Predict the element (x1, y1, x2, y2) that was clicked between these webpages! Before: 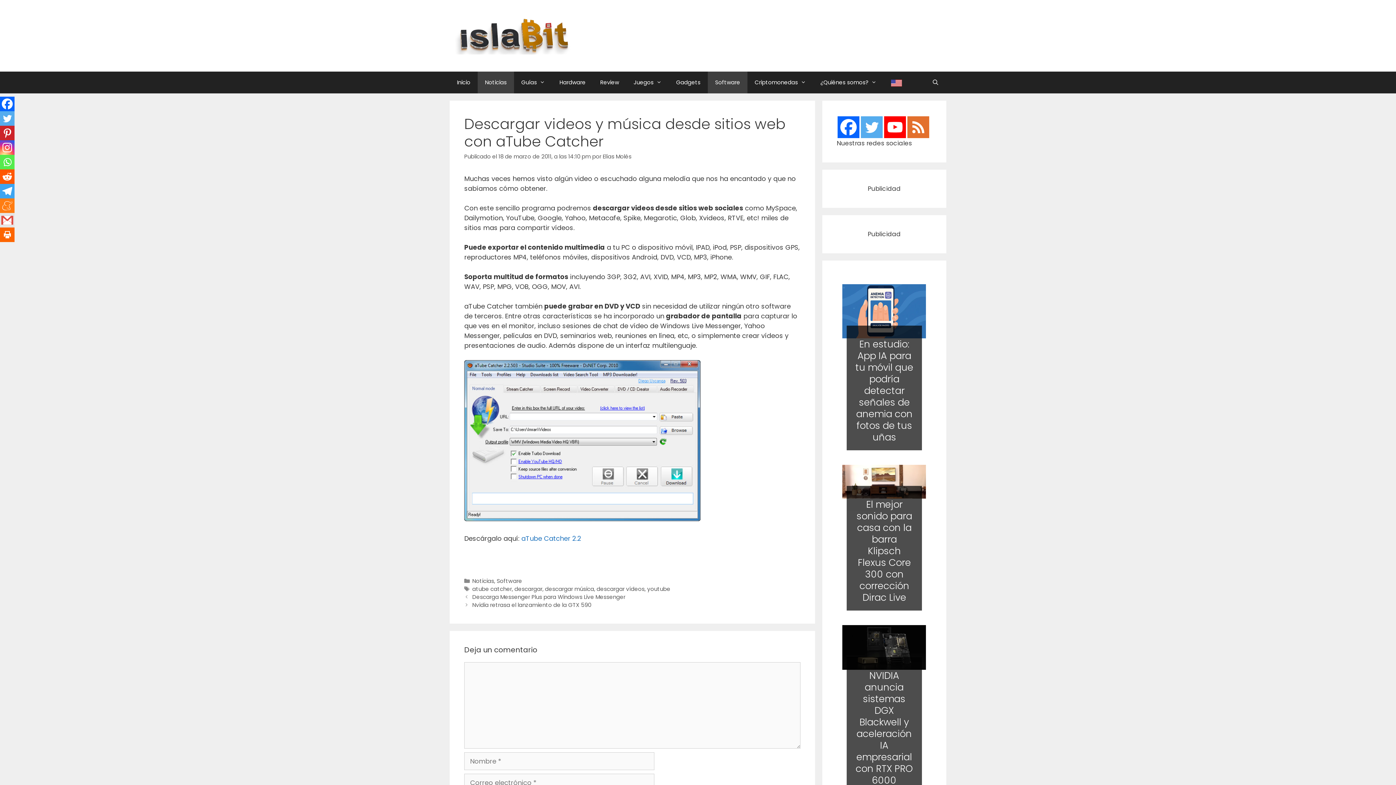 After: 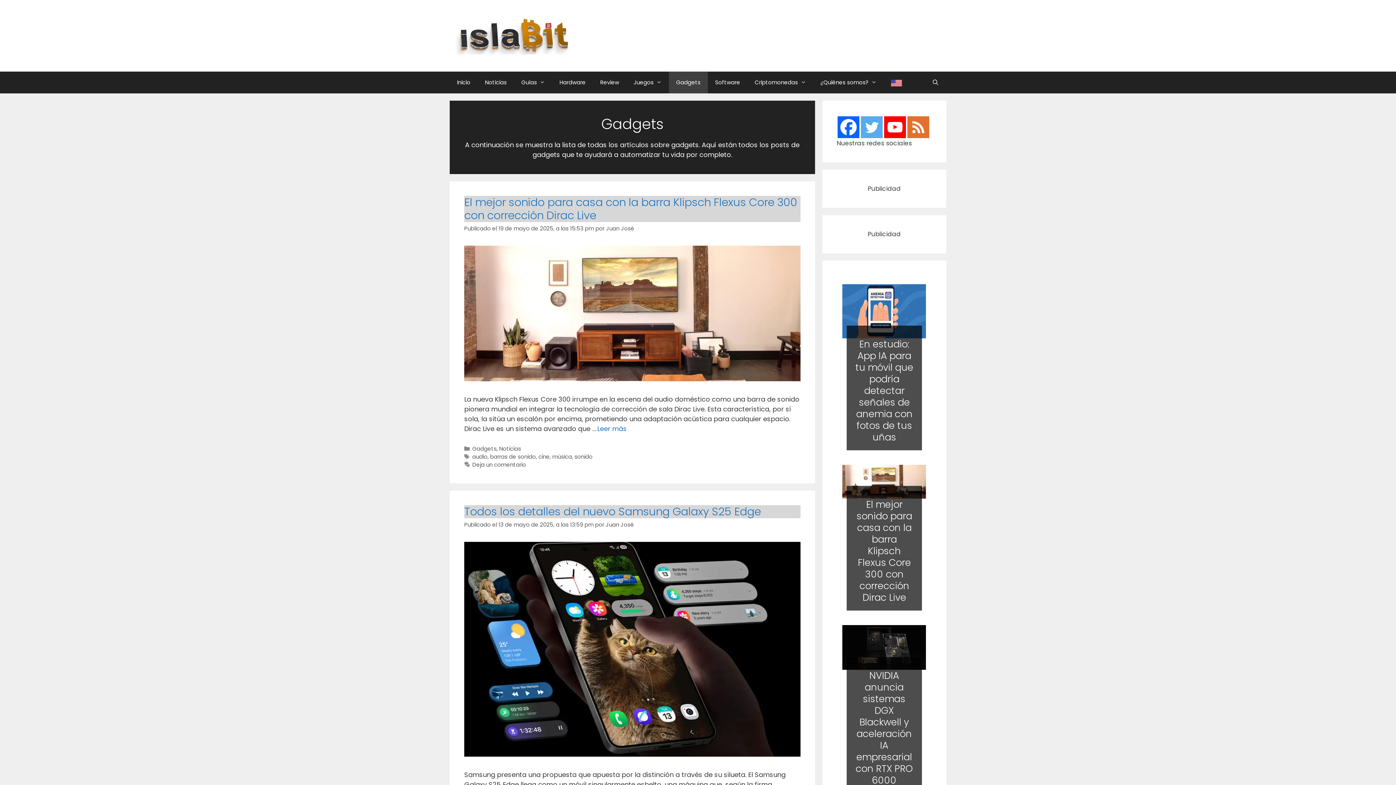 Action: label: Gadgets bbox: (669, 71, 708, 93)